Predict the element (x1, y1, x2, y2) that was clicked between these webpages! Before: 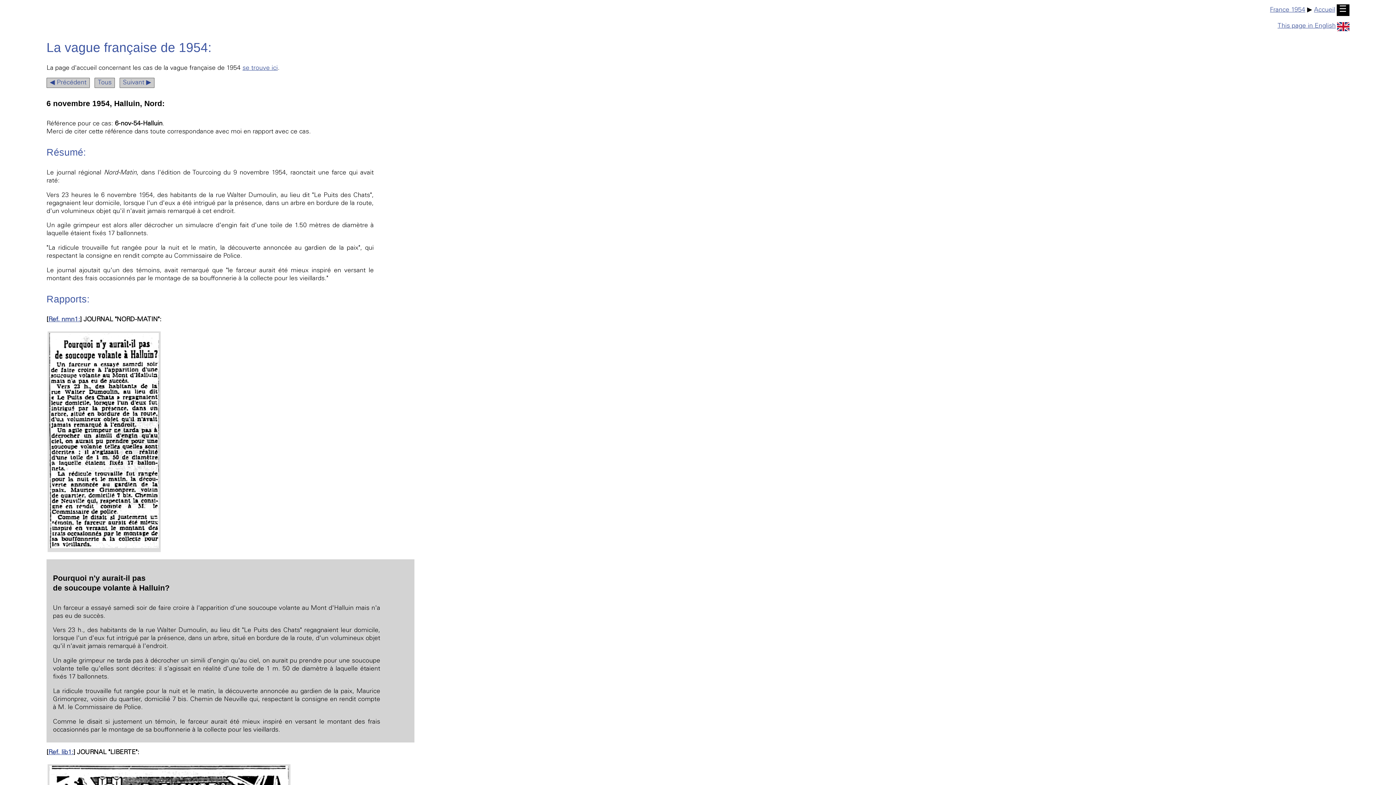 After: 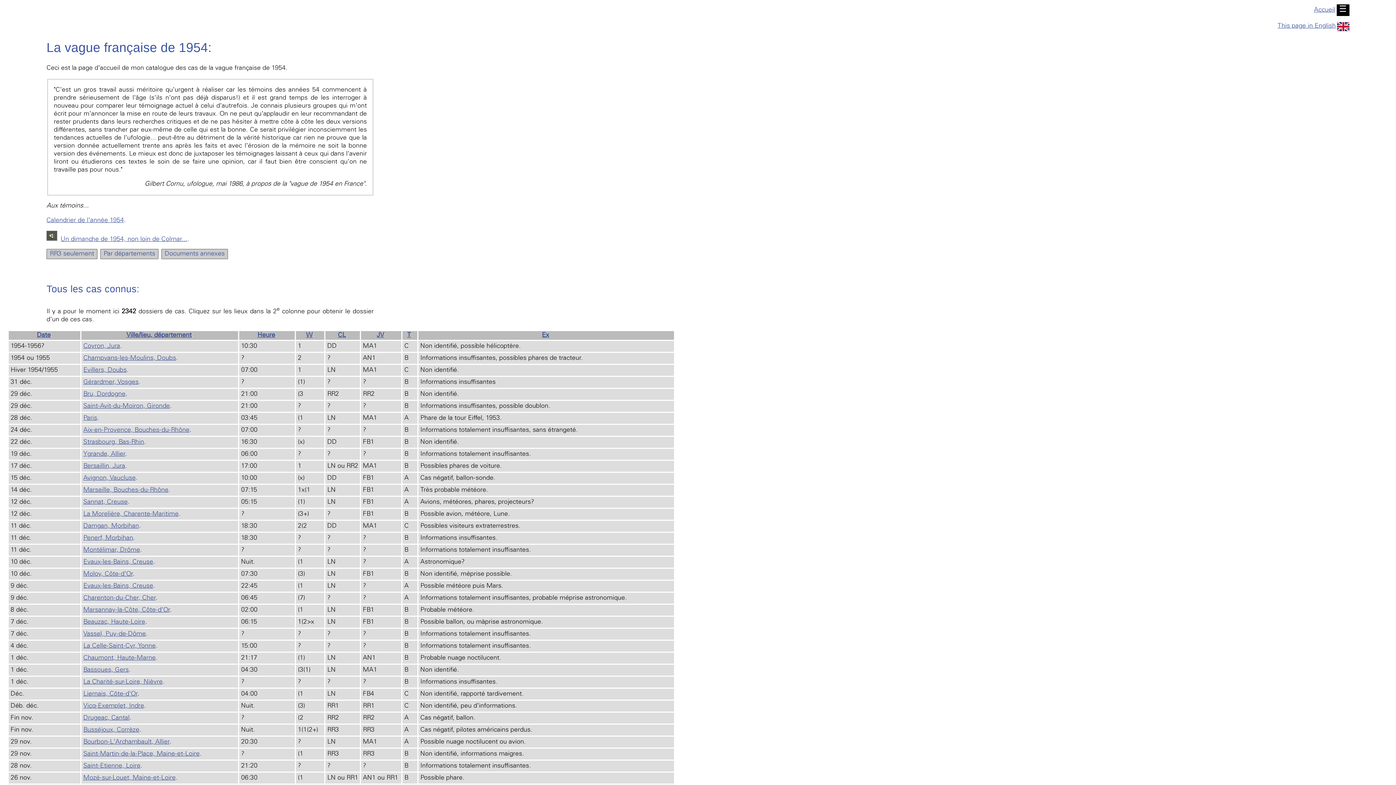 Action: bbox: (1270, 6, 1305, 13) label: France 1954